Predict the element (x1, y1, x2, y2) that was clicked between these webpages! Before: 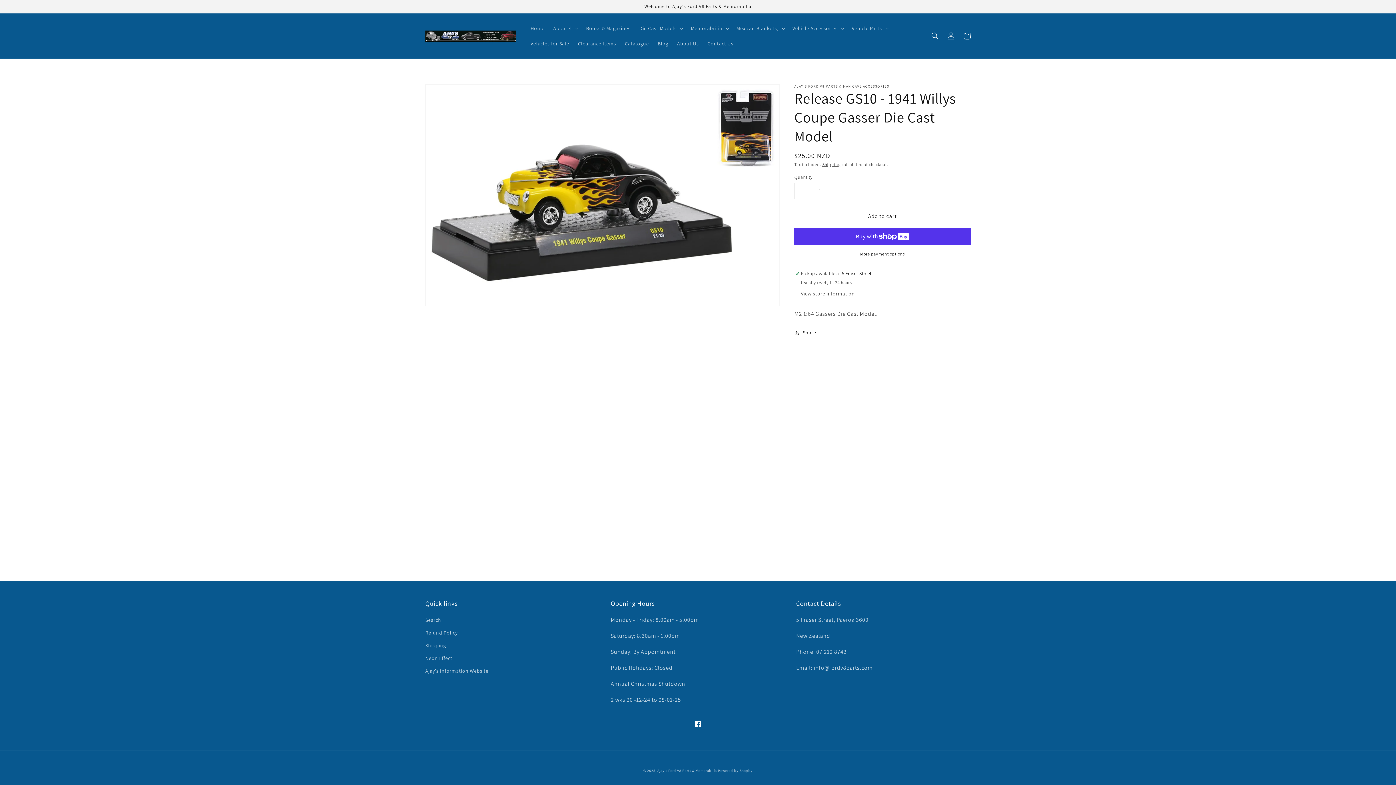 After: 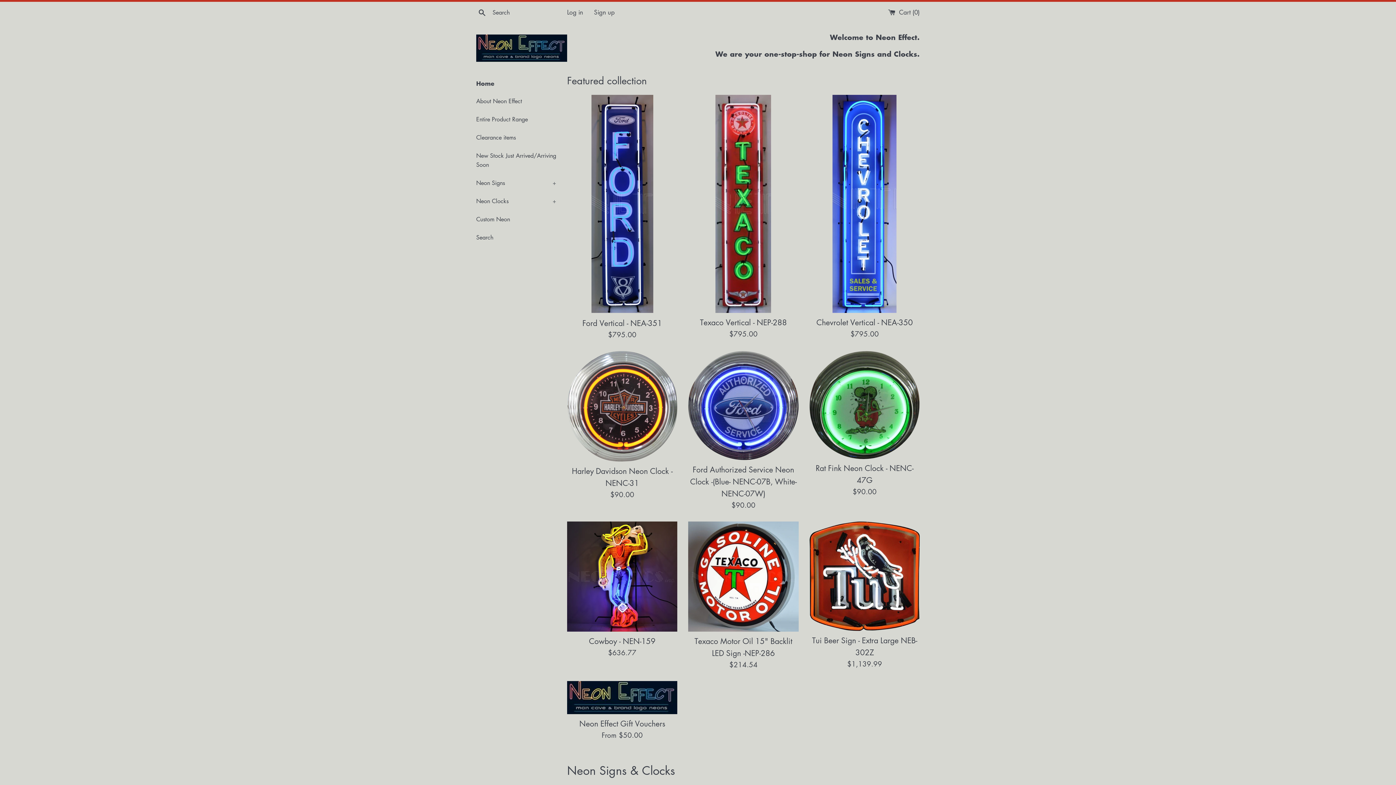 Action: label: Neon Effect bbox: (425, 652, 452, 665)